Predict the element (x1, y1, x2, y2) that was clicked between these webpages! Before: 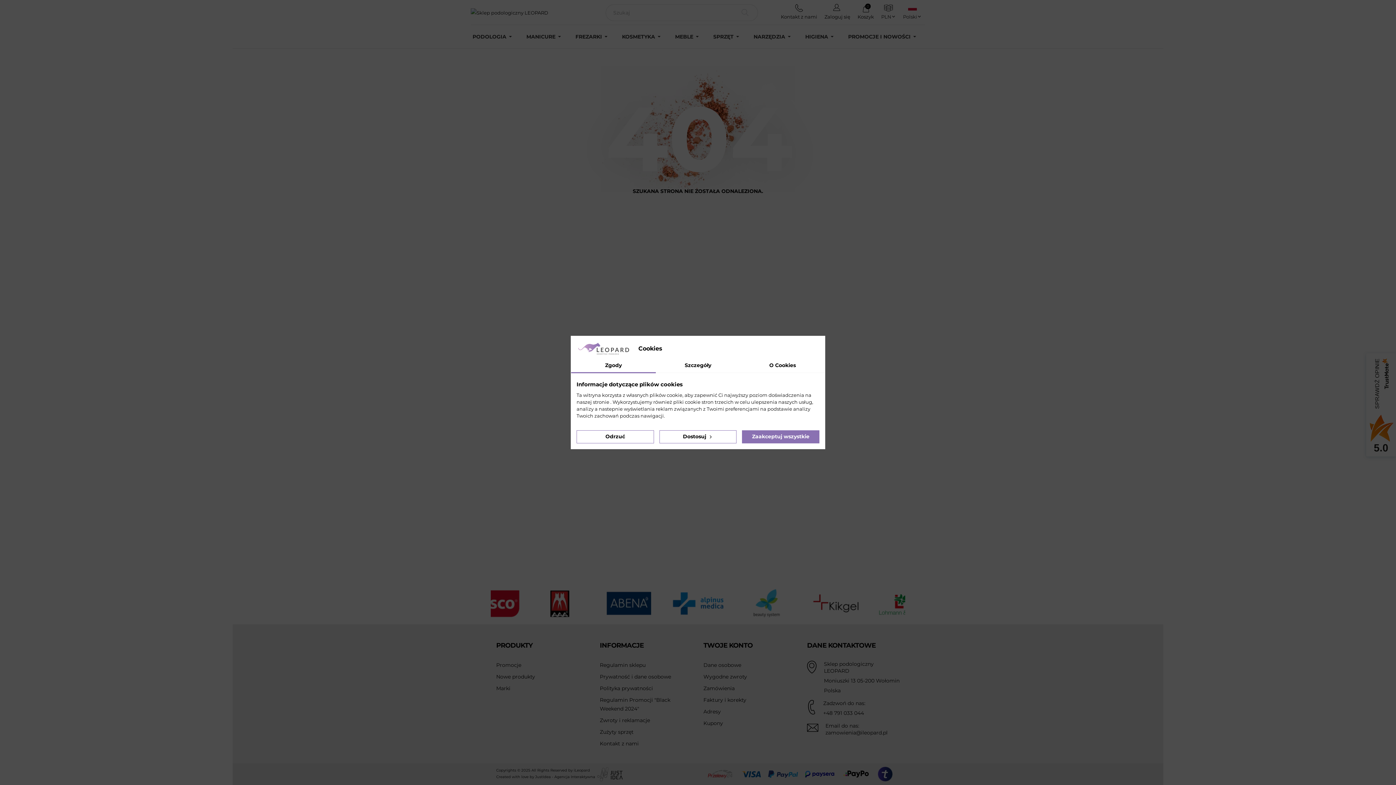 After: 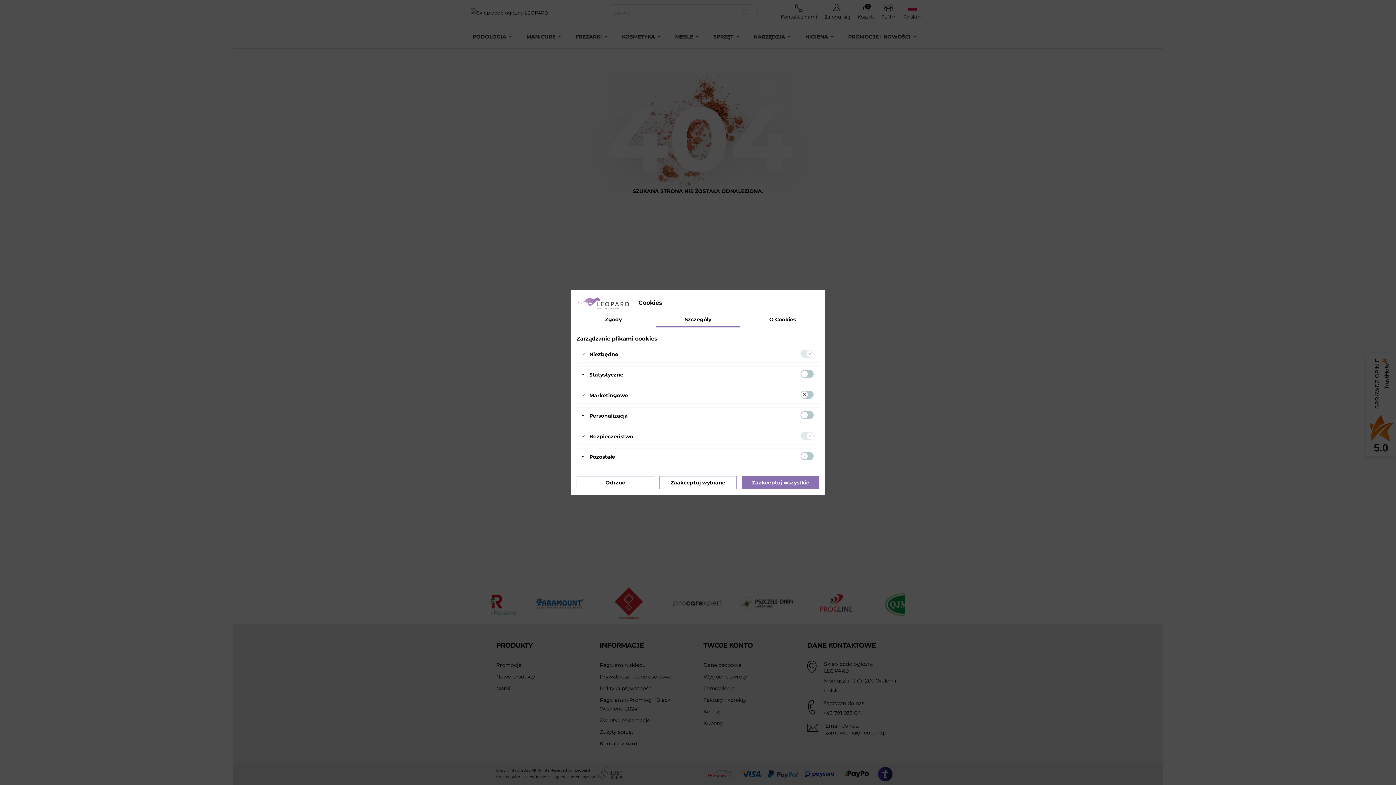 Action: bbox: (659, 430, 736, 443) label: Dostosuj 